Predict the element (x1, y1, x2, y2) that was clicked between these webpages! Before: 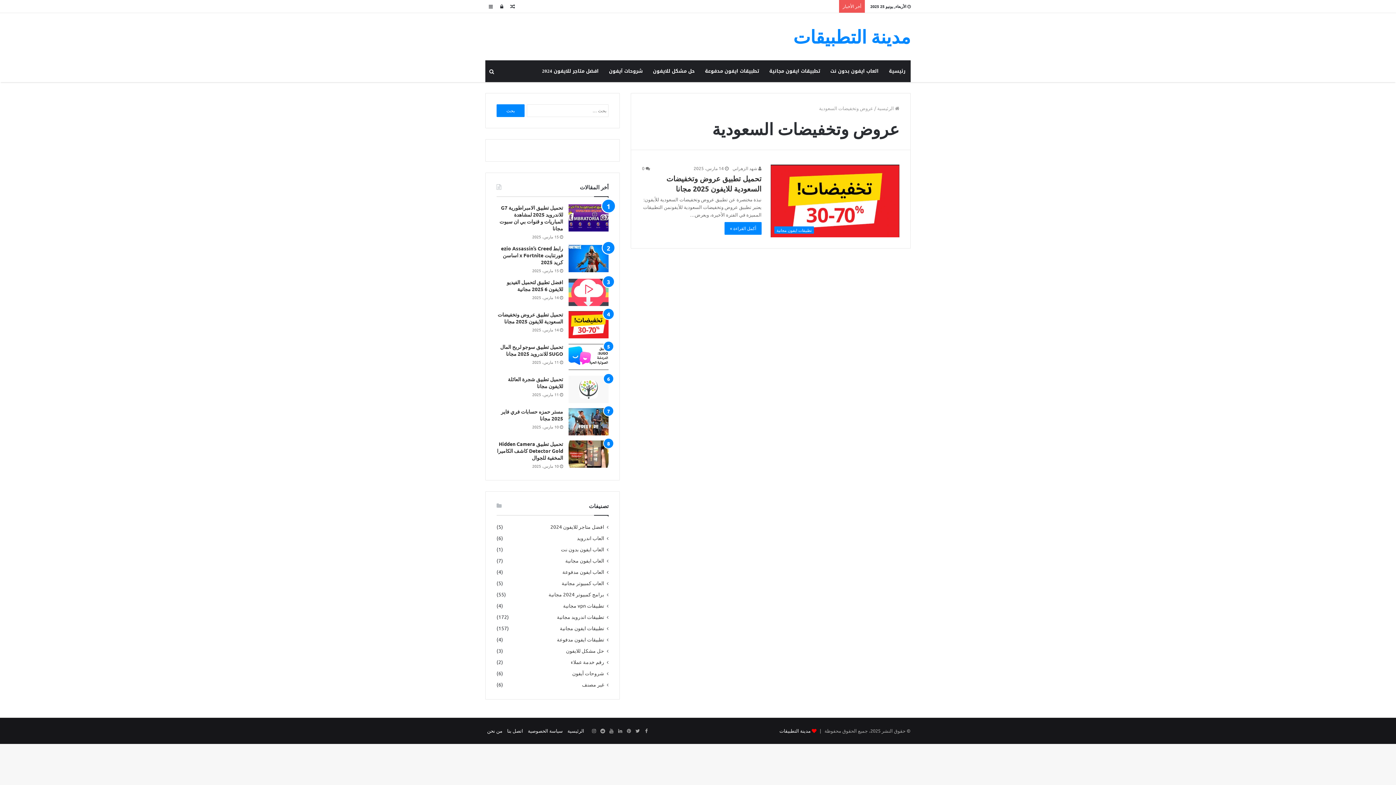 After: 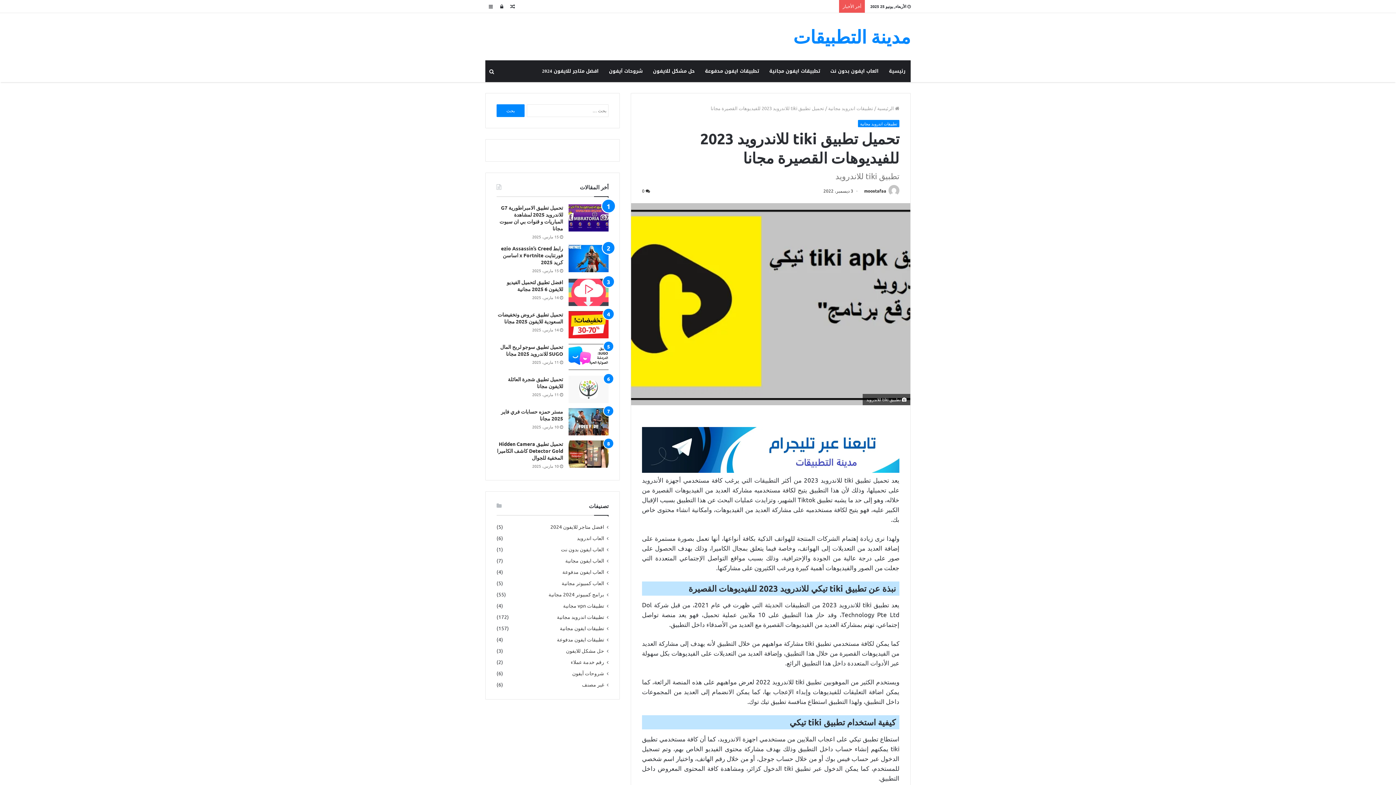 Action: label: مقال عشوائي bbox: (507, 0, 518, 12)